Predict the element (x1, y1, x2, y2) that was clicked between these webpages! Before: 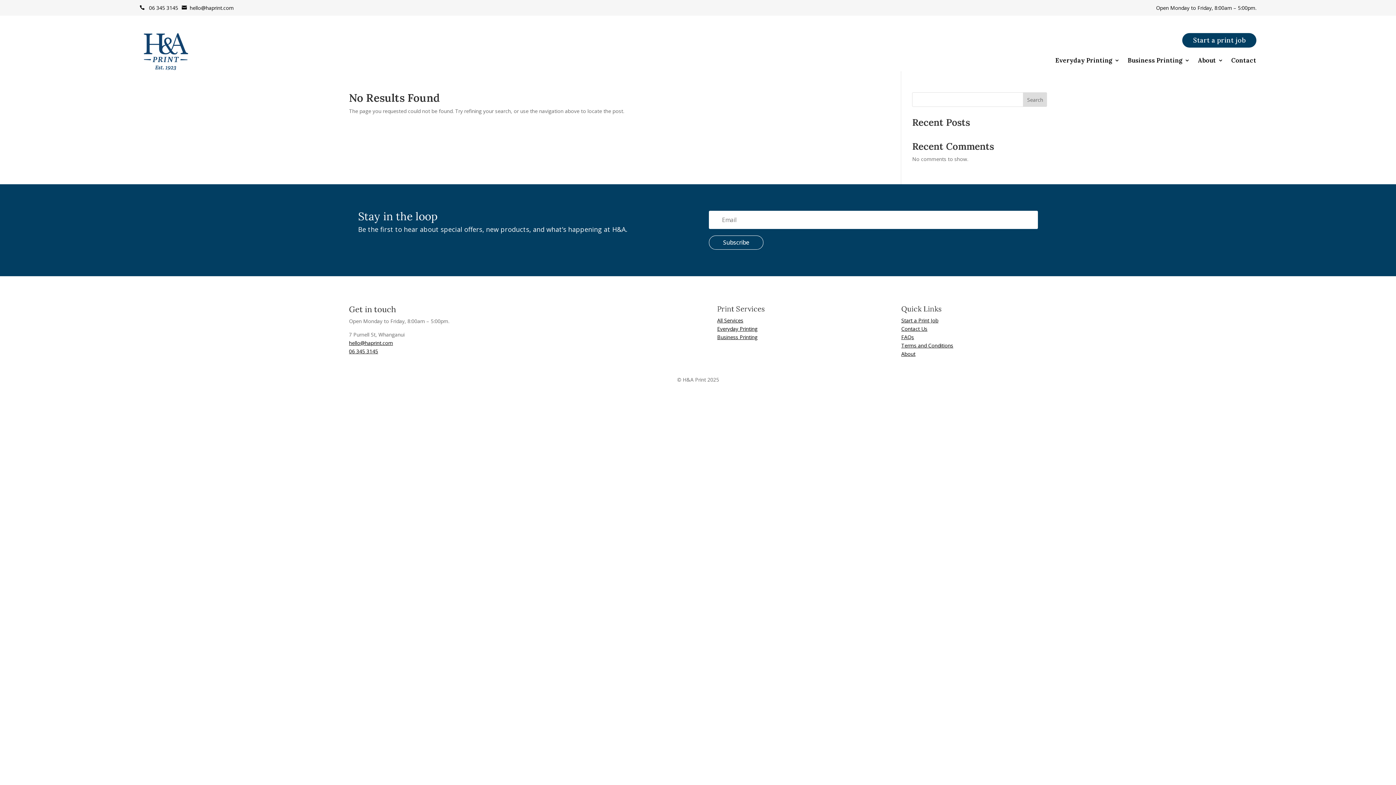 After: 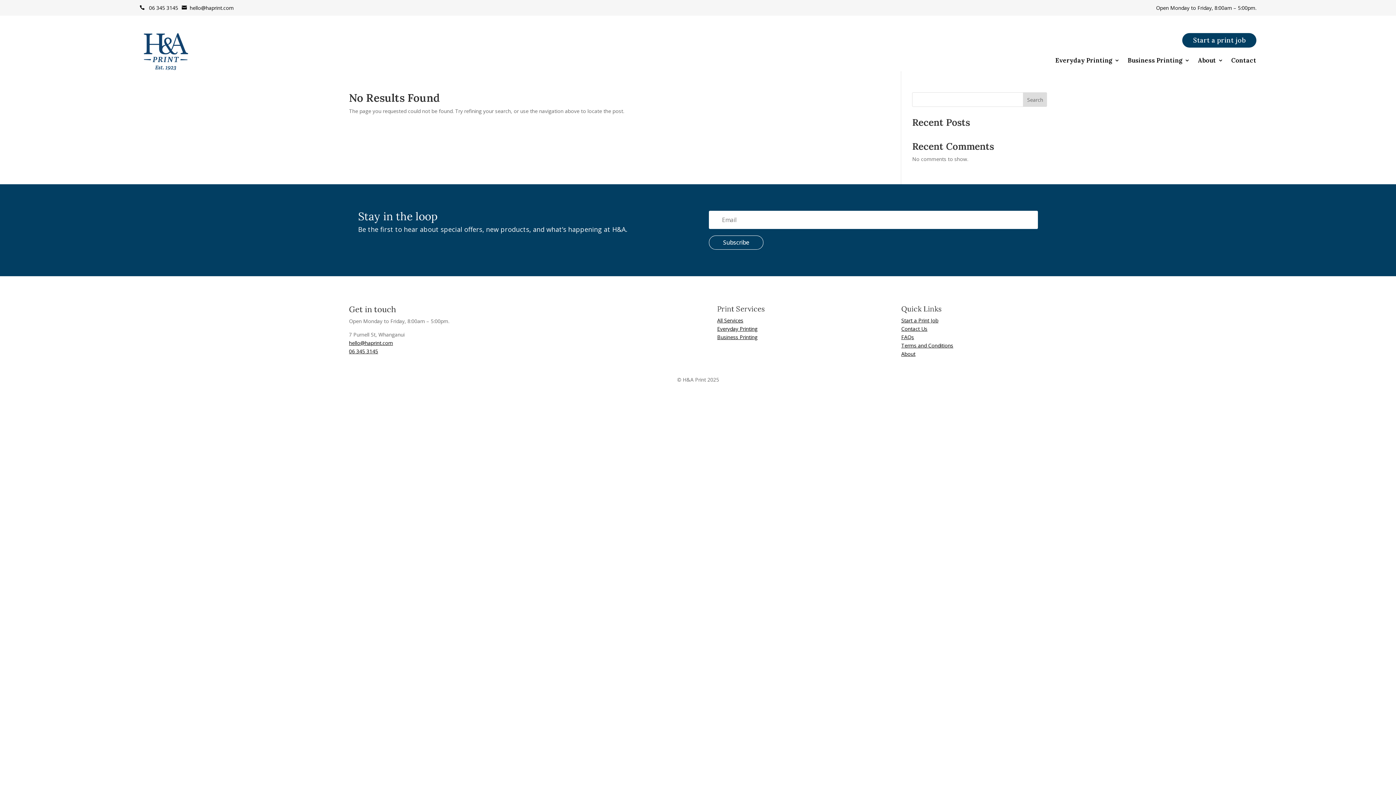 Action: label: Search bbox: (1023, 92, 1047, 106)